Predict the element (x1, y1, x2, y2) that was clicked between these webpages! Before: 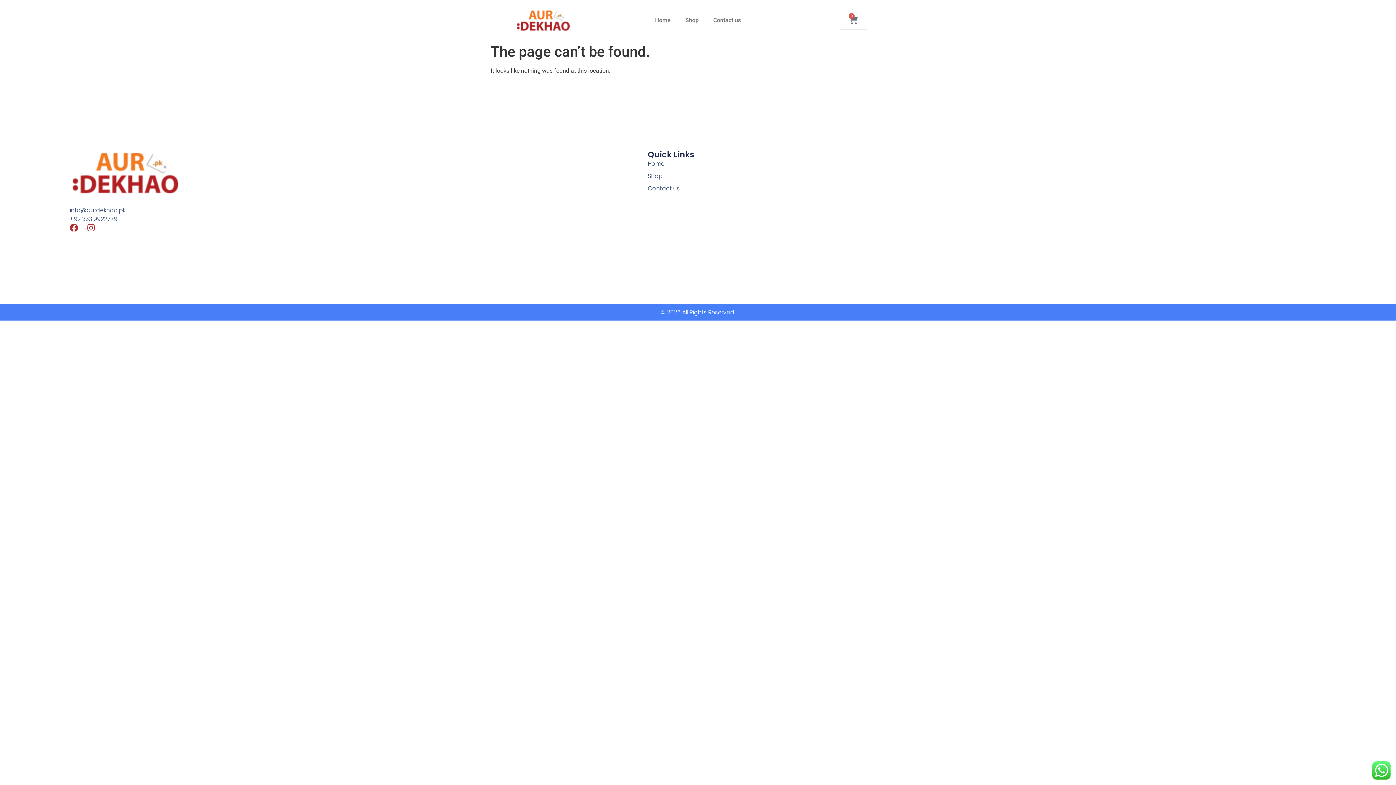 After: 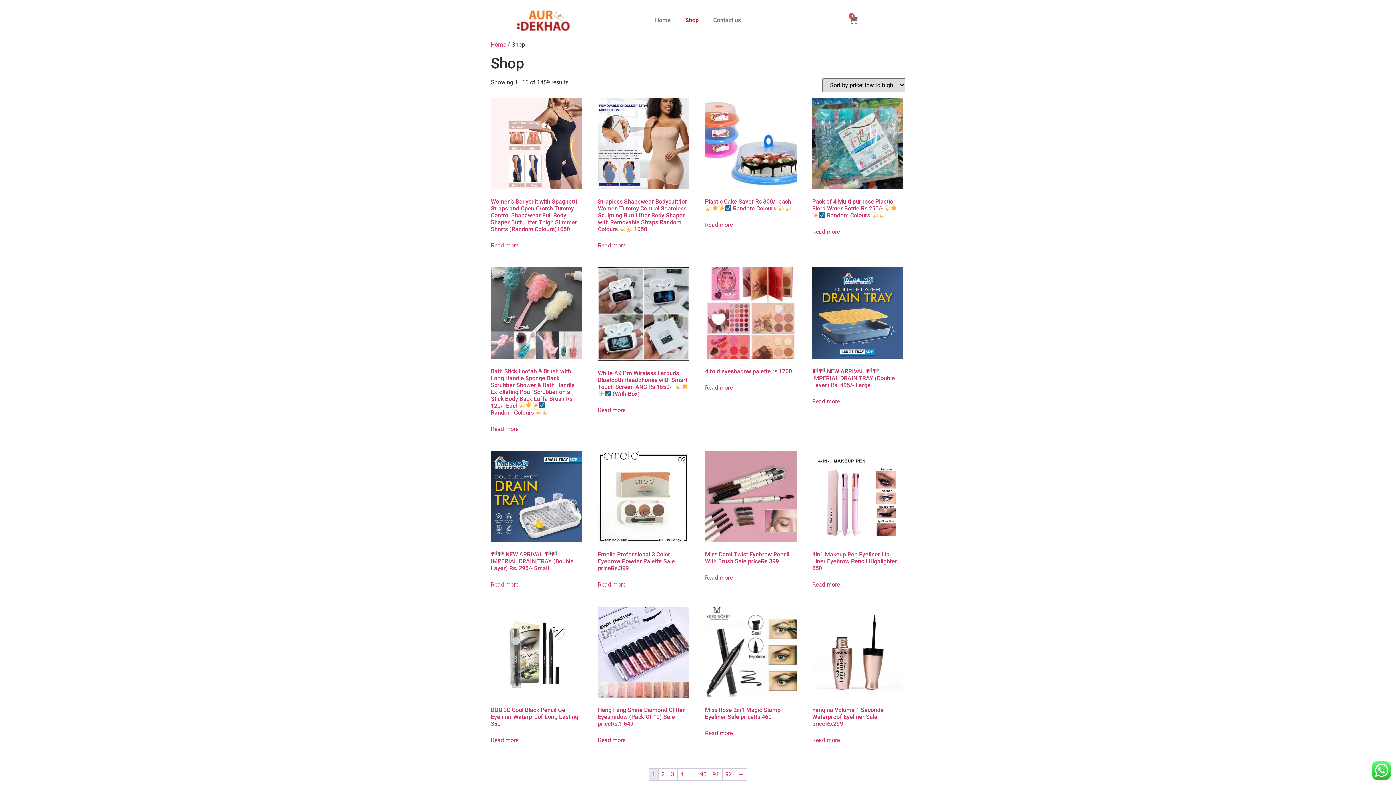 Action: bbox: (647, 172, 861, 180) label: Shop